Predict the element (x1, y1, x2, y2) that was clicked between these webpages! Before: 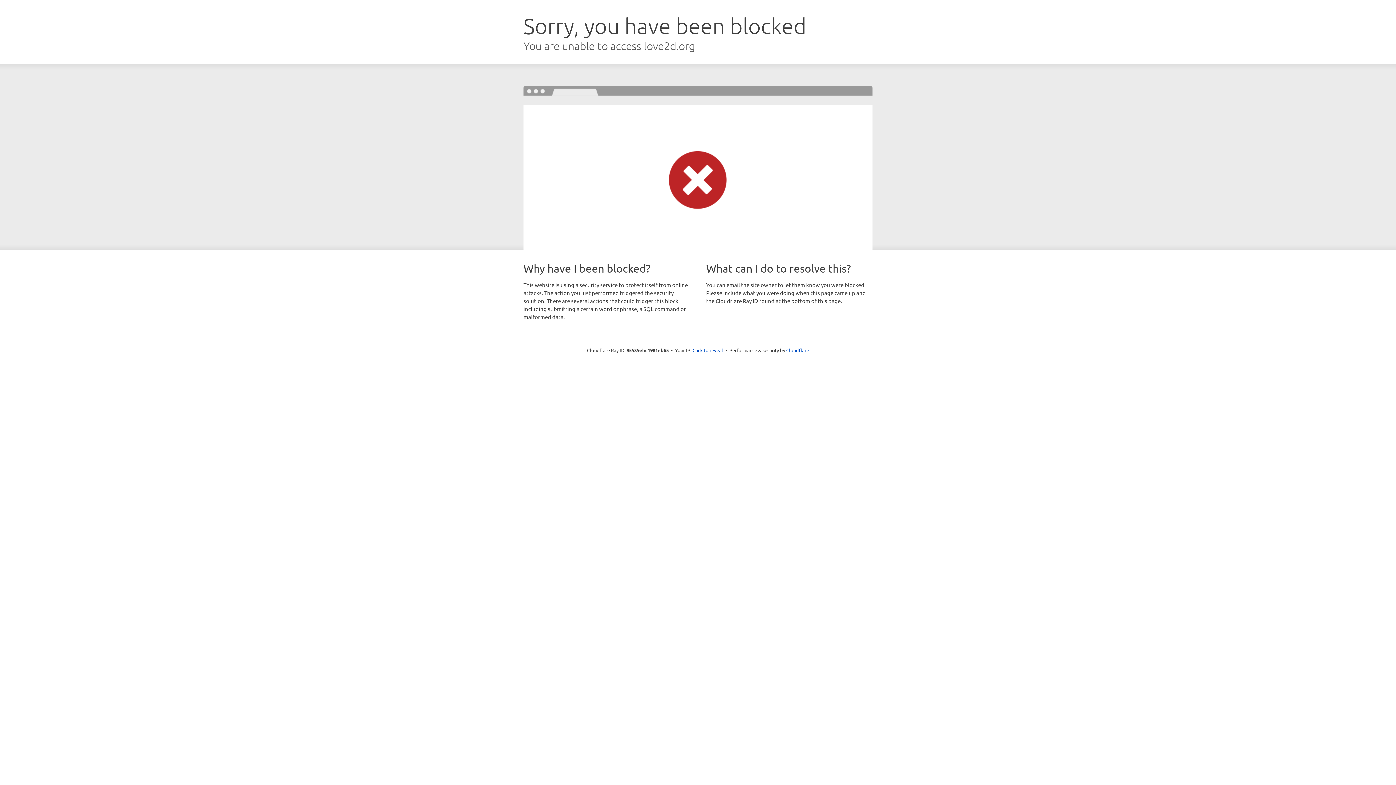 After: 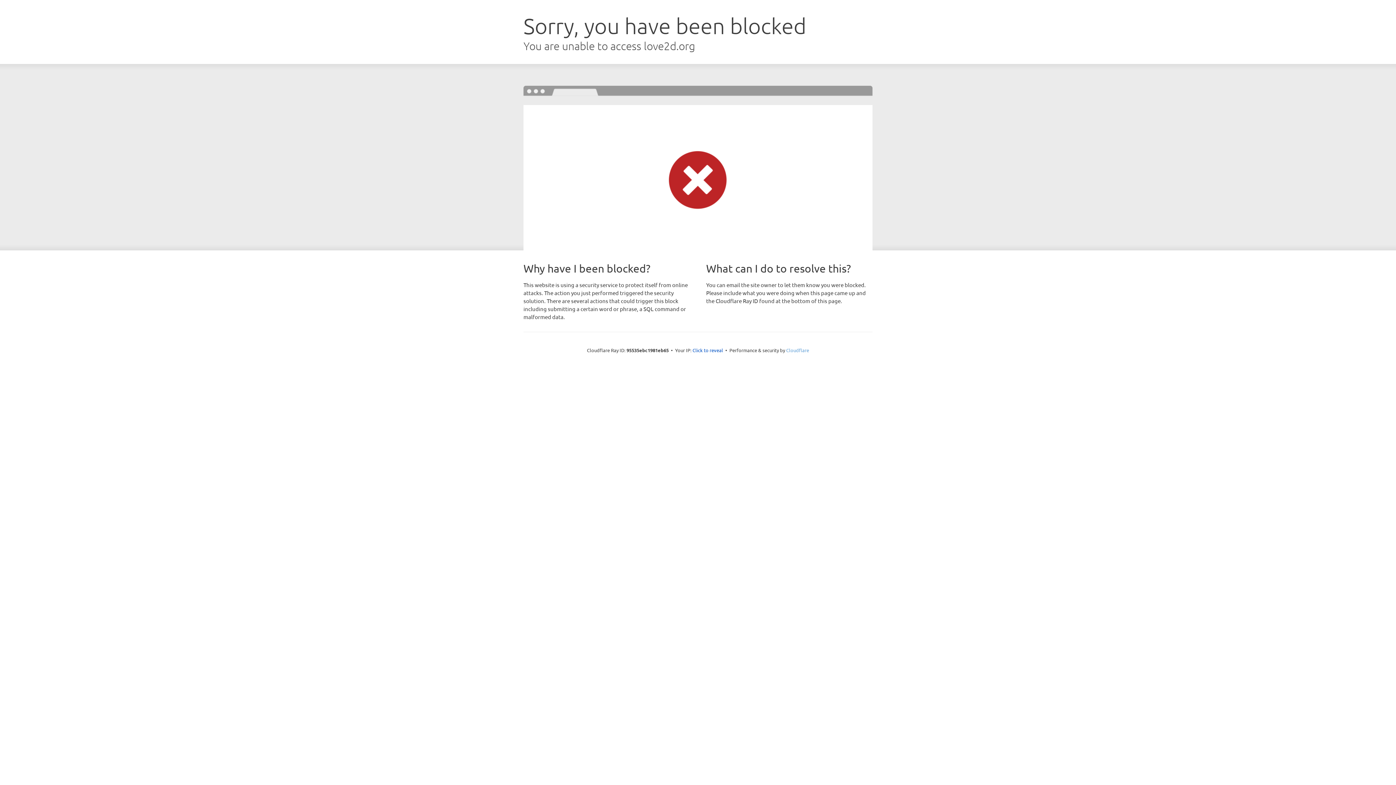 Action: label: Cloudflare bbox: (786, 347, 809, 353)